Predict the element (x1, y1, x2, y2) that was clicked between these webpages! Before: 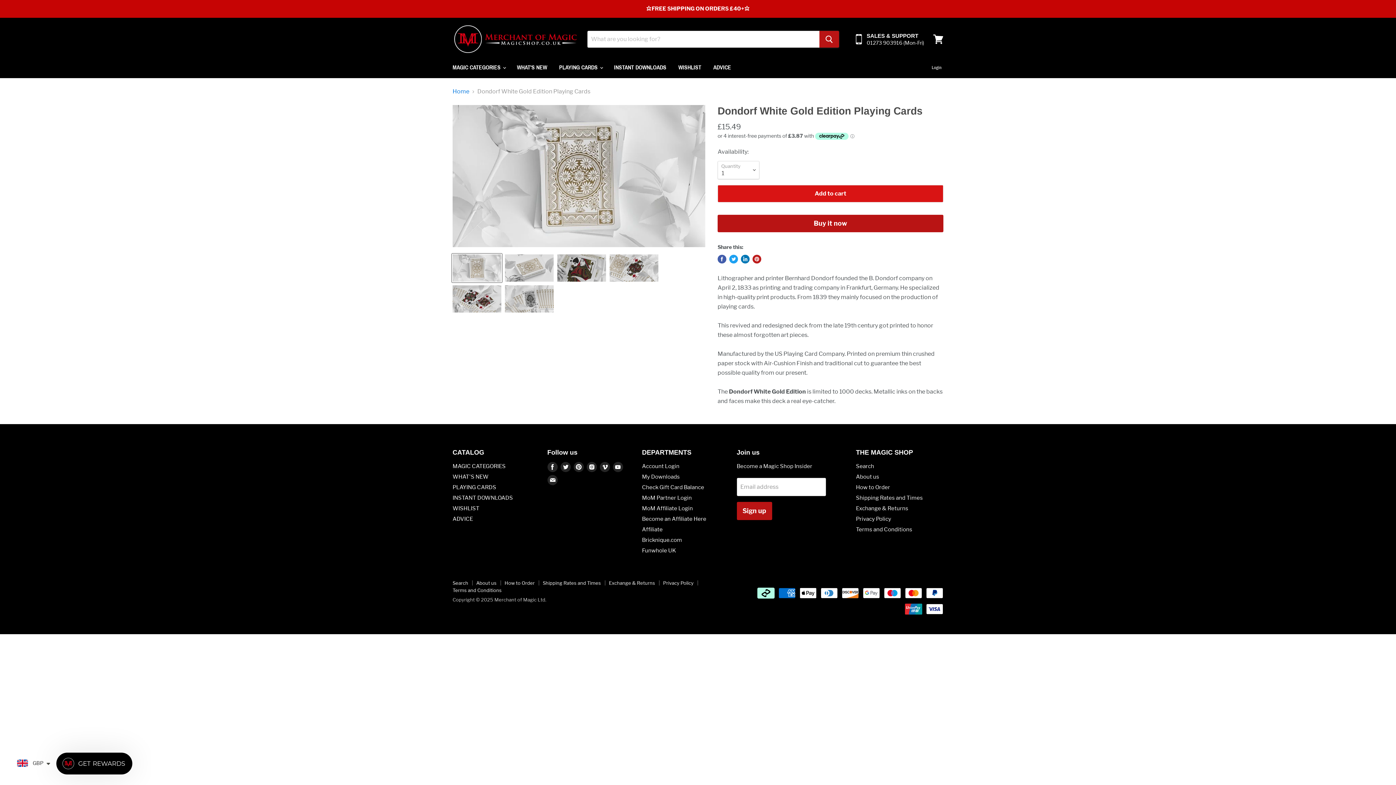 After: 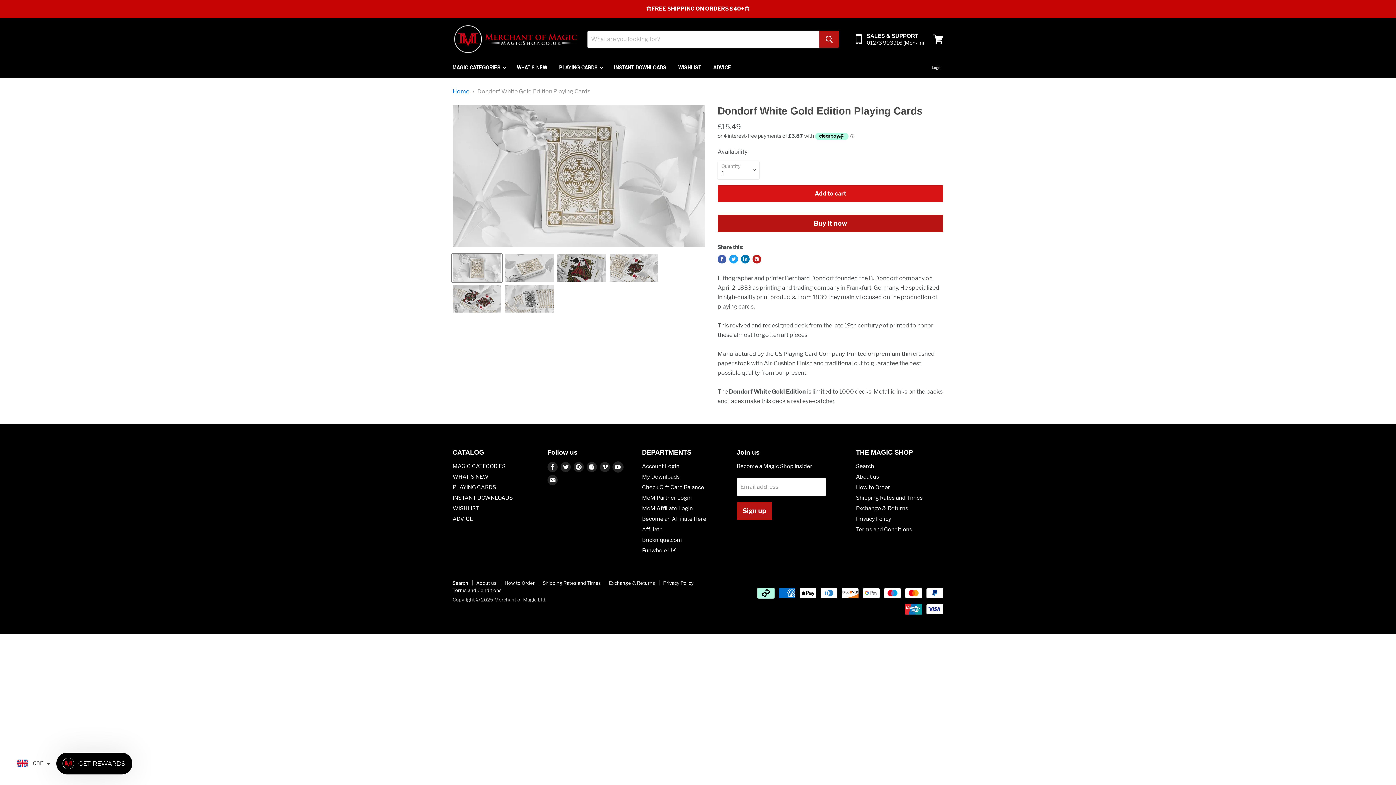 Action: label: Find us on Youtube bbox: (612, 462, 623, 472)